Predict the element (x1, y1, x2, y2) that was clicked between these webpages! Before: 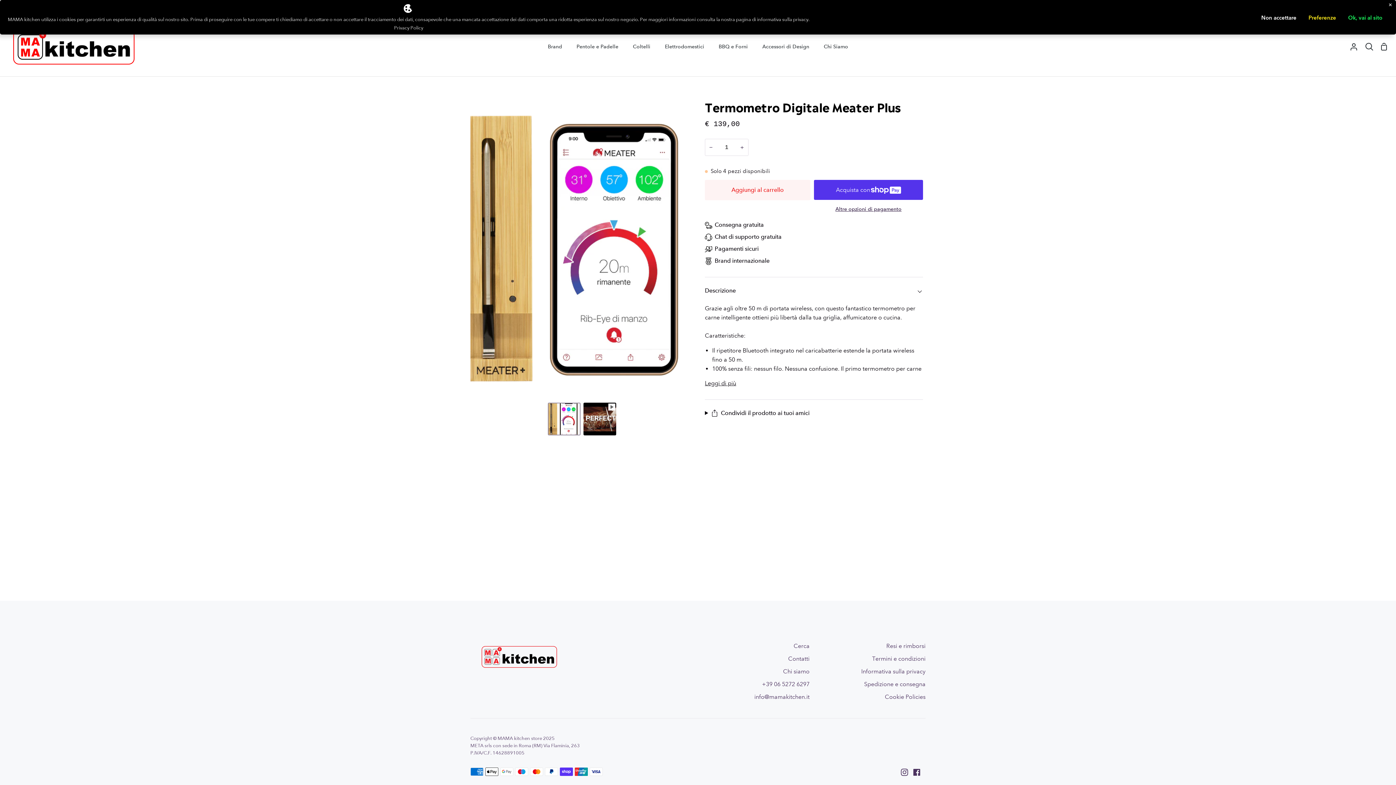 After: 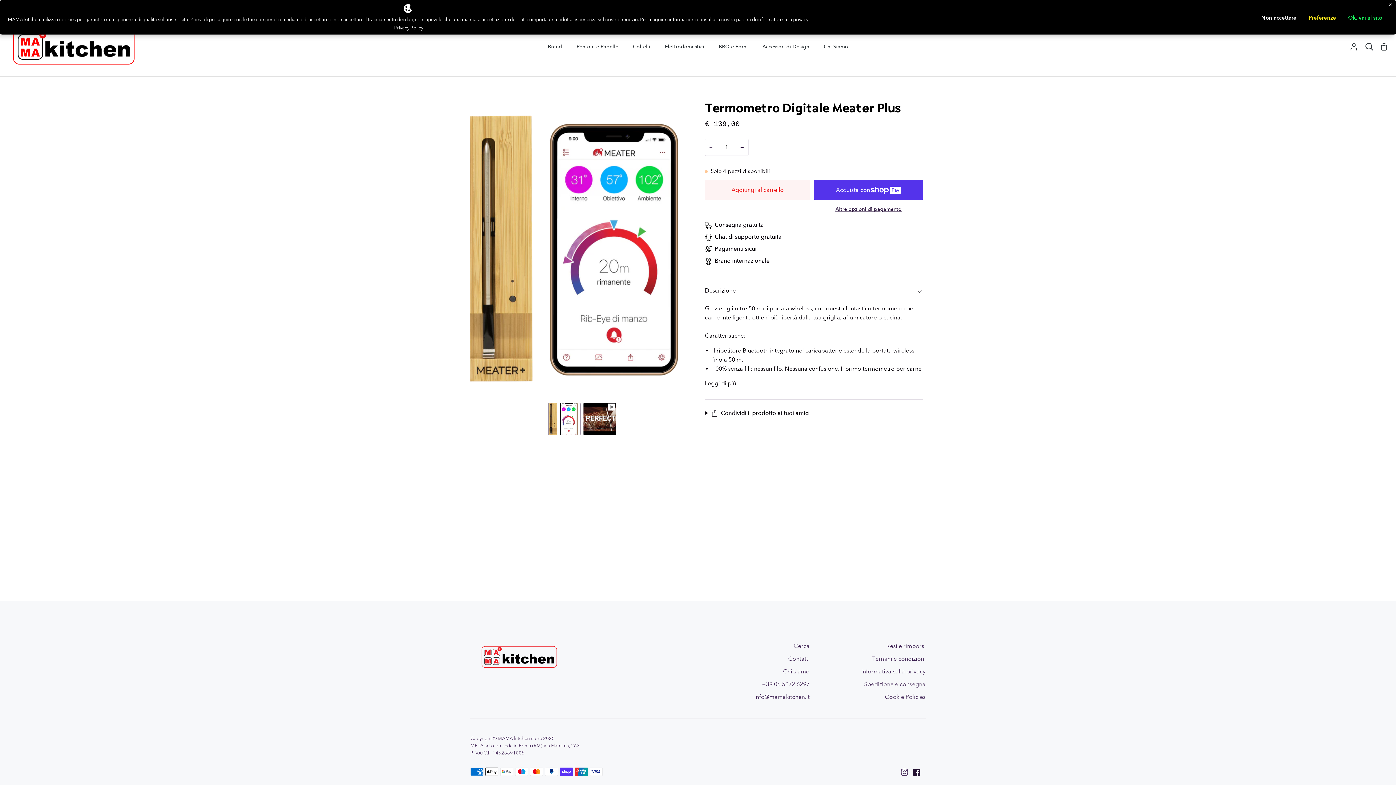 Action: bbox: (913, 768, 920, 776) label: Facebook